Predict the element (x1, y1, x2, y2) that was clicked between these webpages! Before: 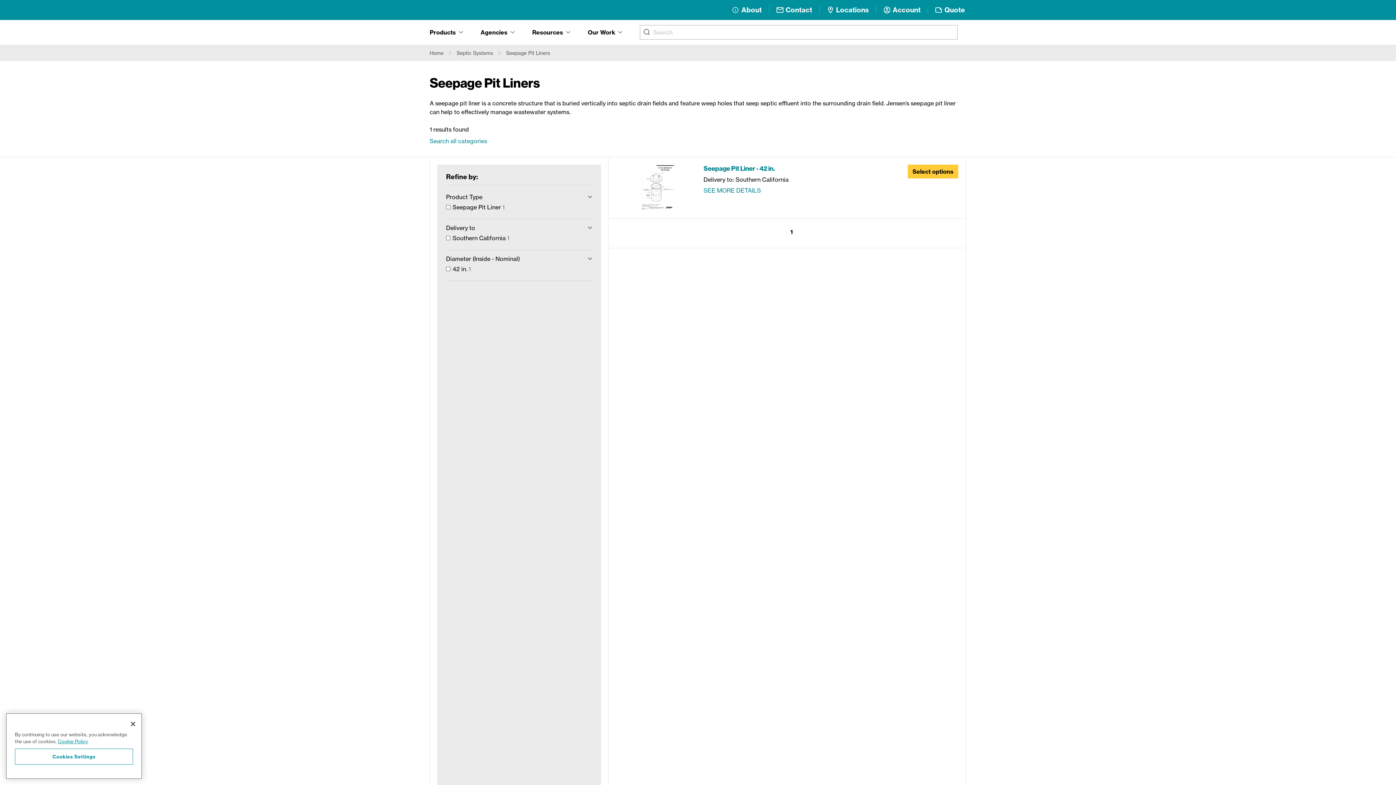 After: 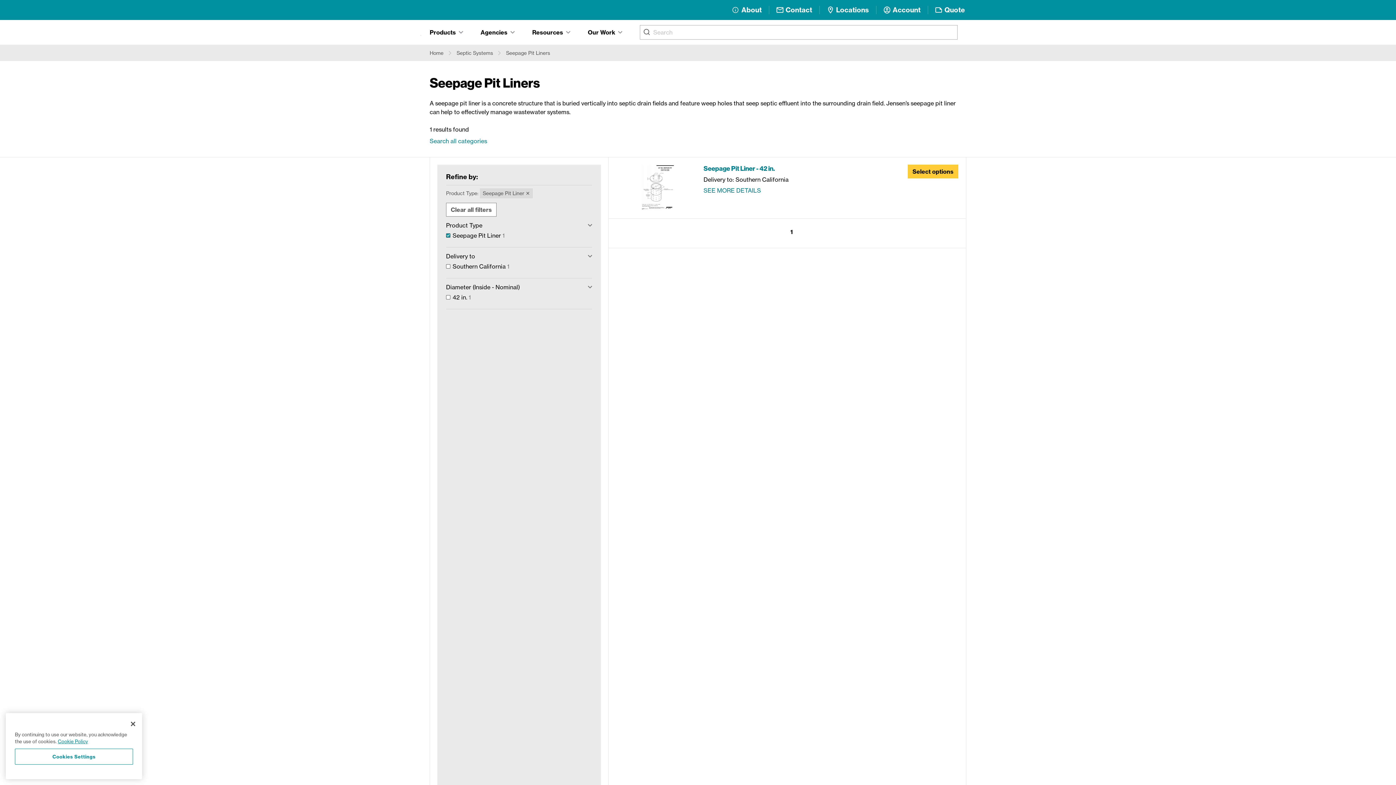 Action: label: Seepage Pit Liner 1 bbox: (446, 203, 592, 210)